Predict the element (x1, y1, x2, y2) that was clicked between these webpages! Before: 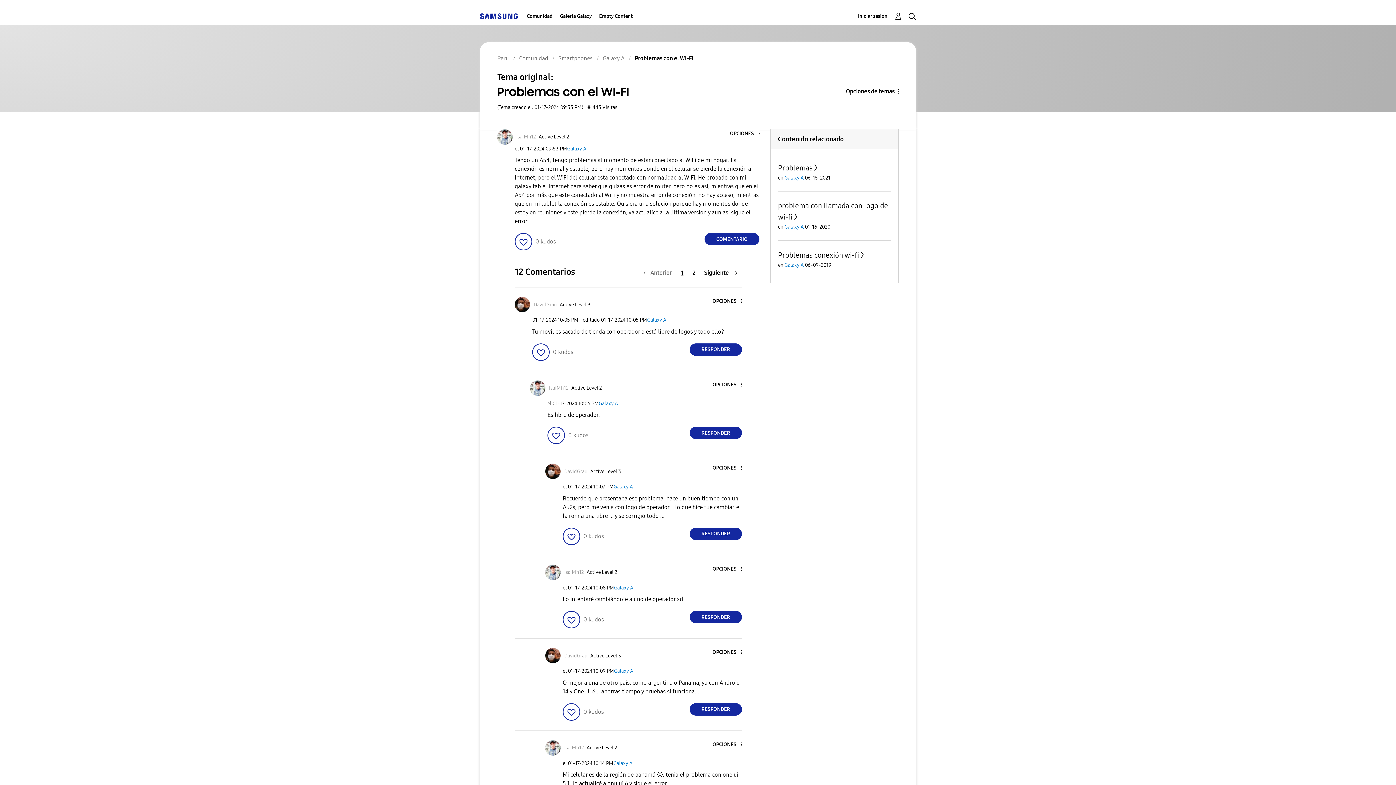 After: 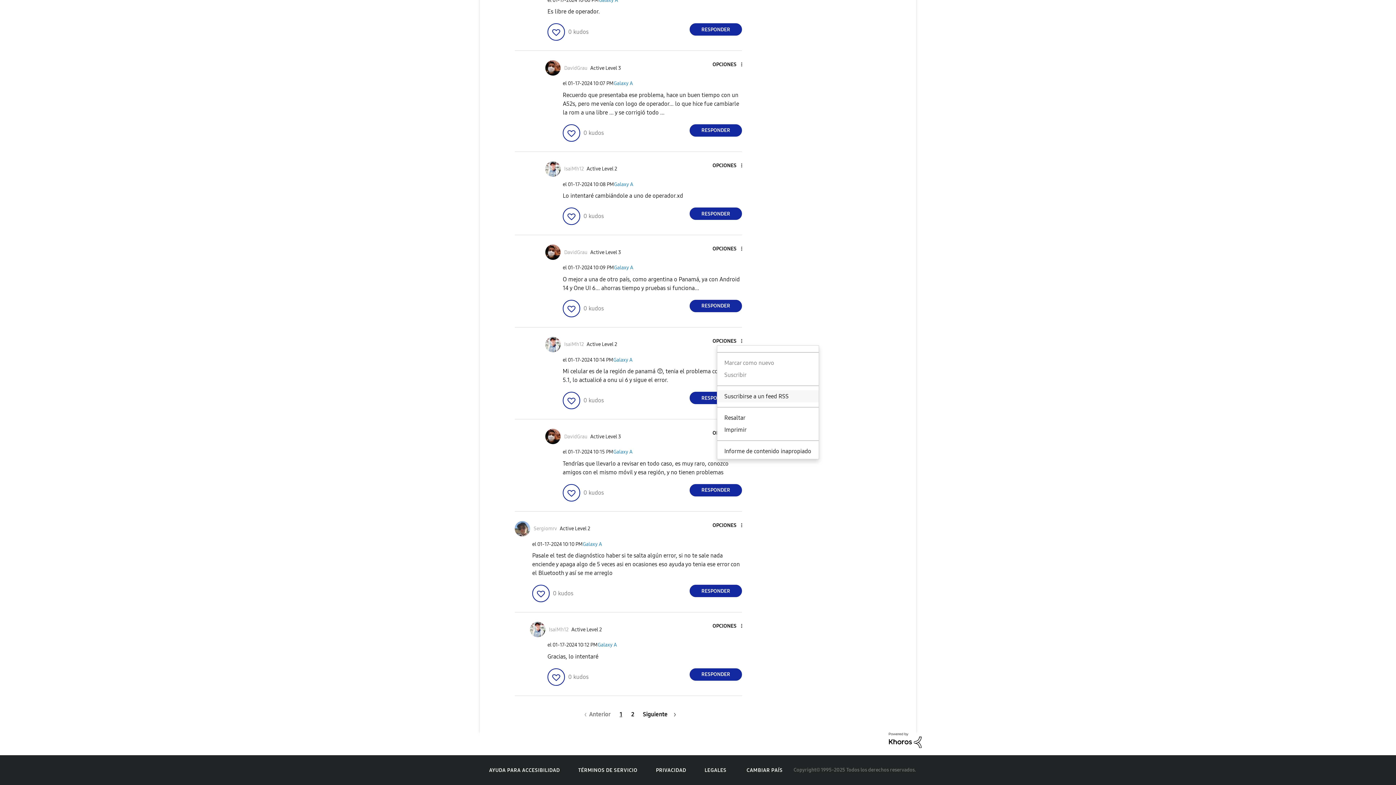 Action: label: Show comment option menu bbox: (716, 741, 742, 748)